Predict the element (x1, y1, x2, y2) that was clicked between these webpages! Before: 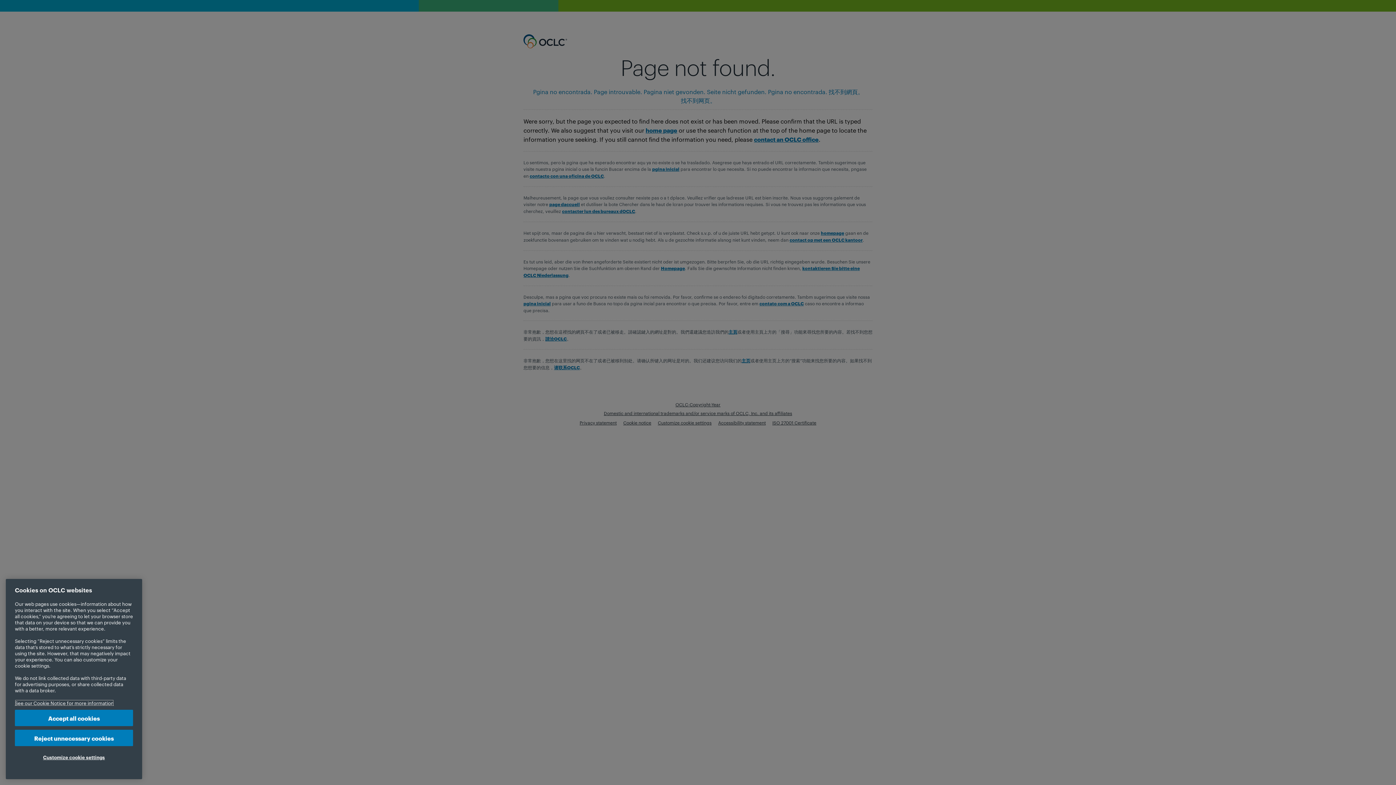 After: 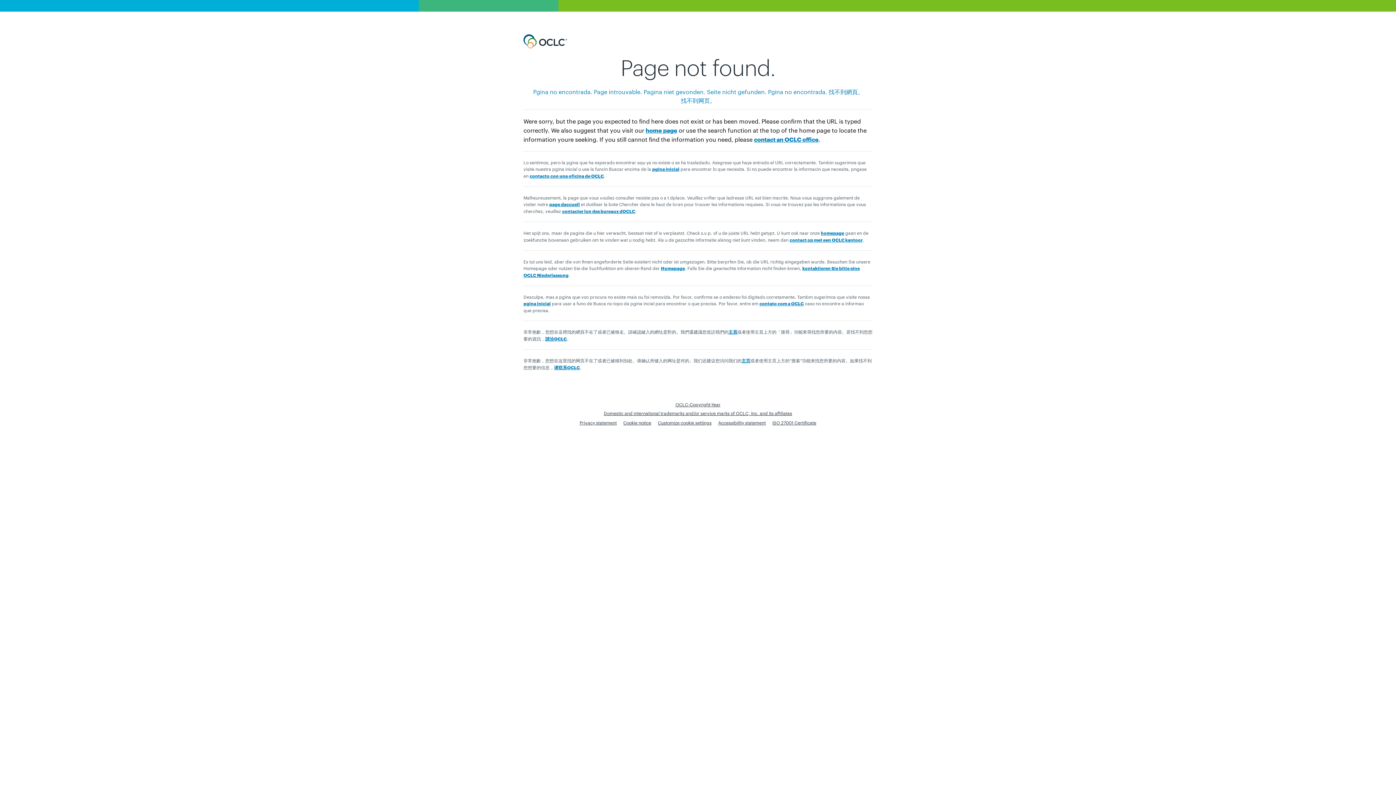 Action: label: Accept all cookies bbox: (14, 710, 133, 726)